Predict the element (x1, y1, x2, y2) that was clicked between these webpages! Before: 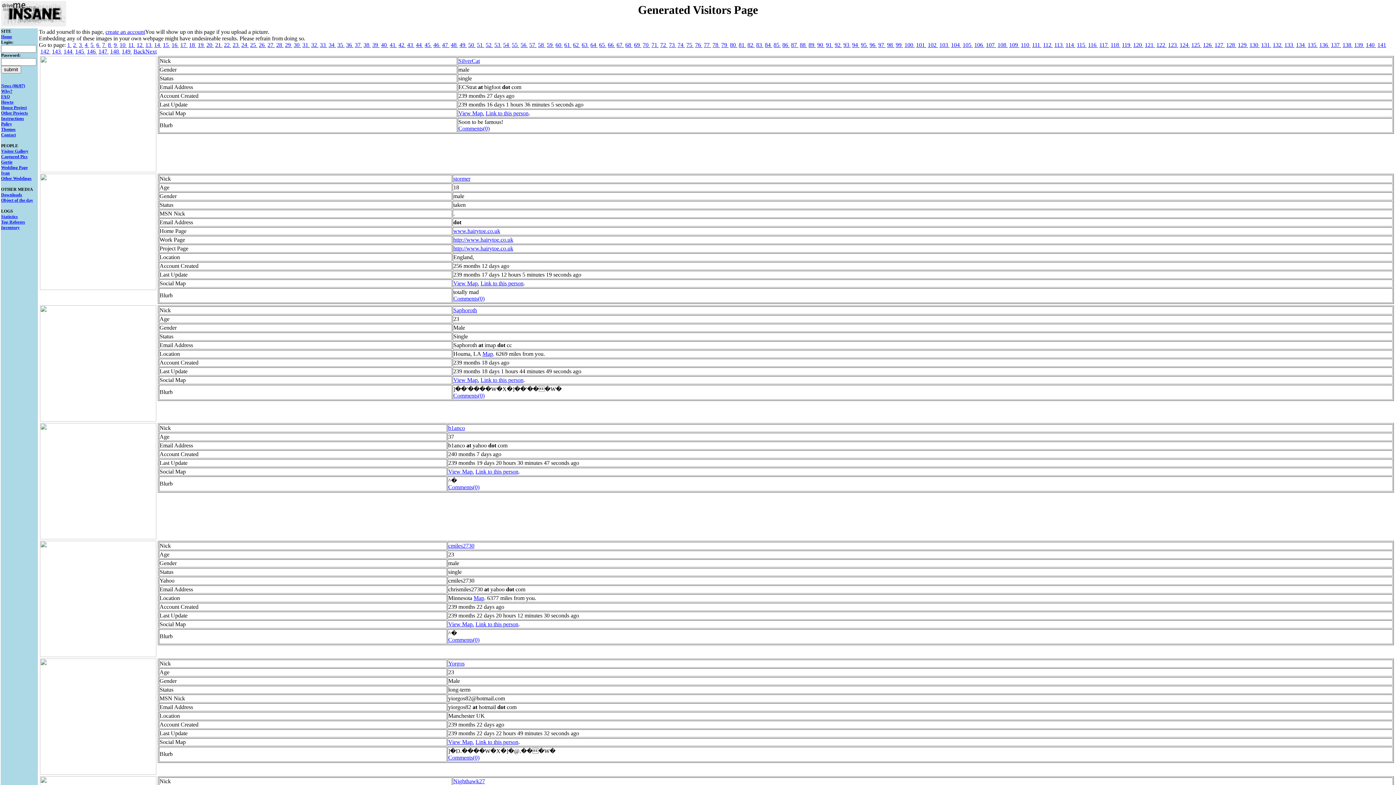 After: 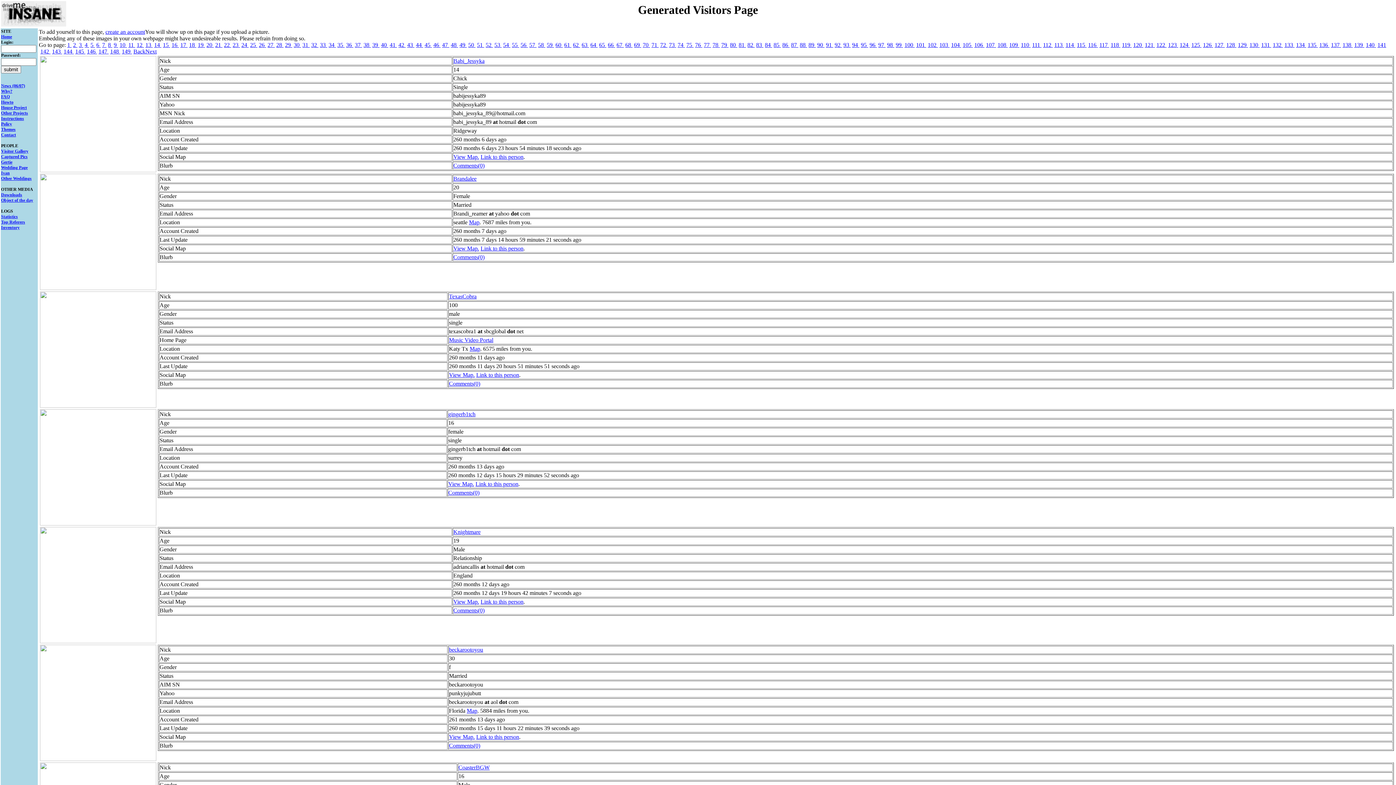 Action: bbox: (63, 48, 73, 54) label: 144 